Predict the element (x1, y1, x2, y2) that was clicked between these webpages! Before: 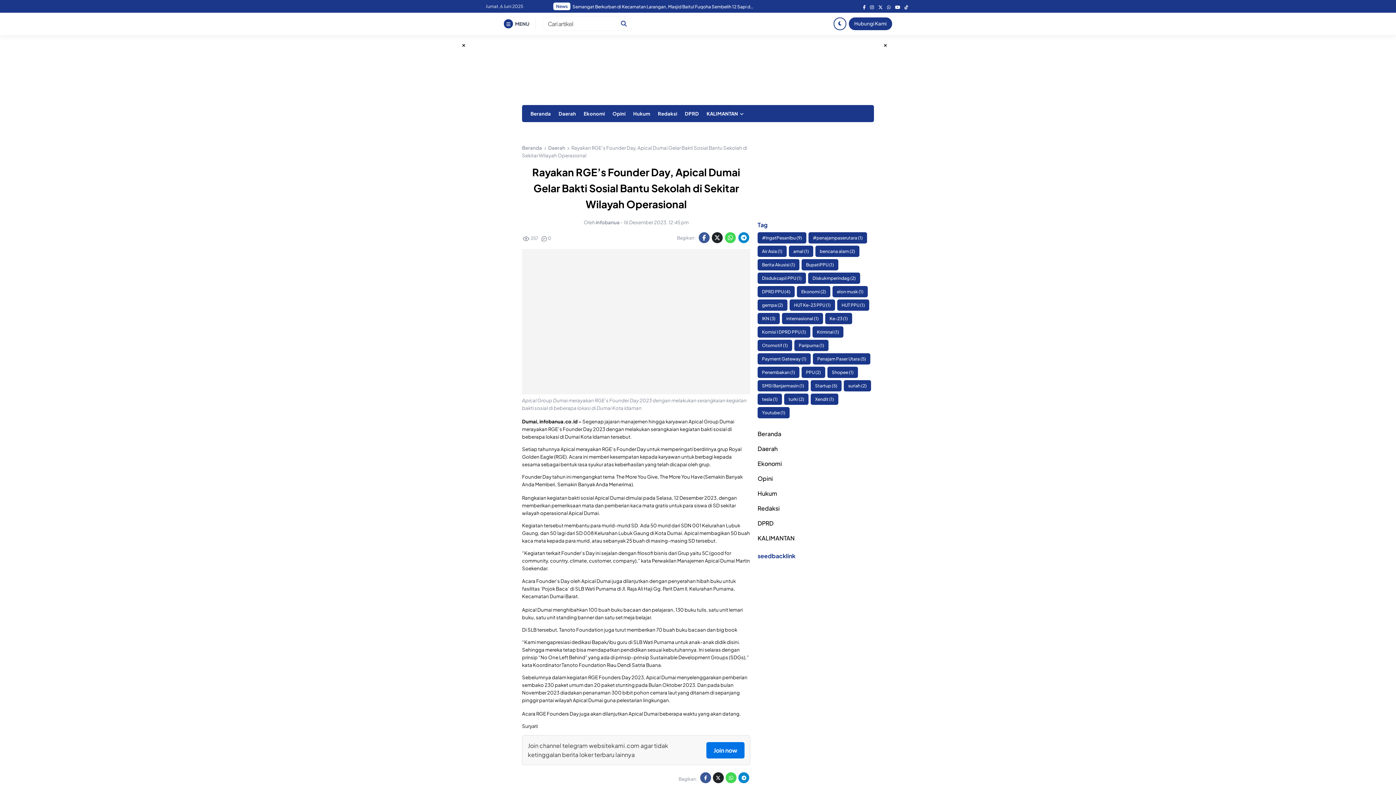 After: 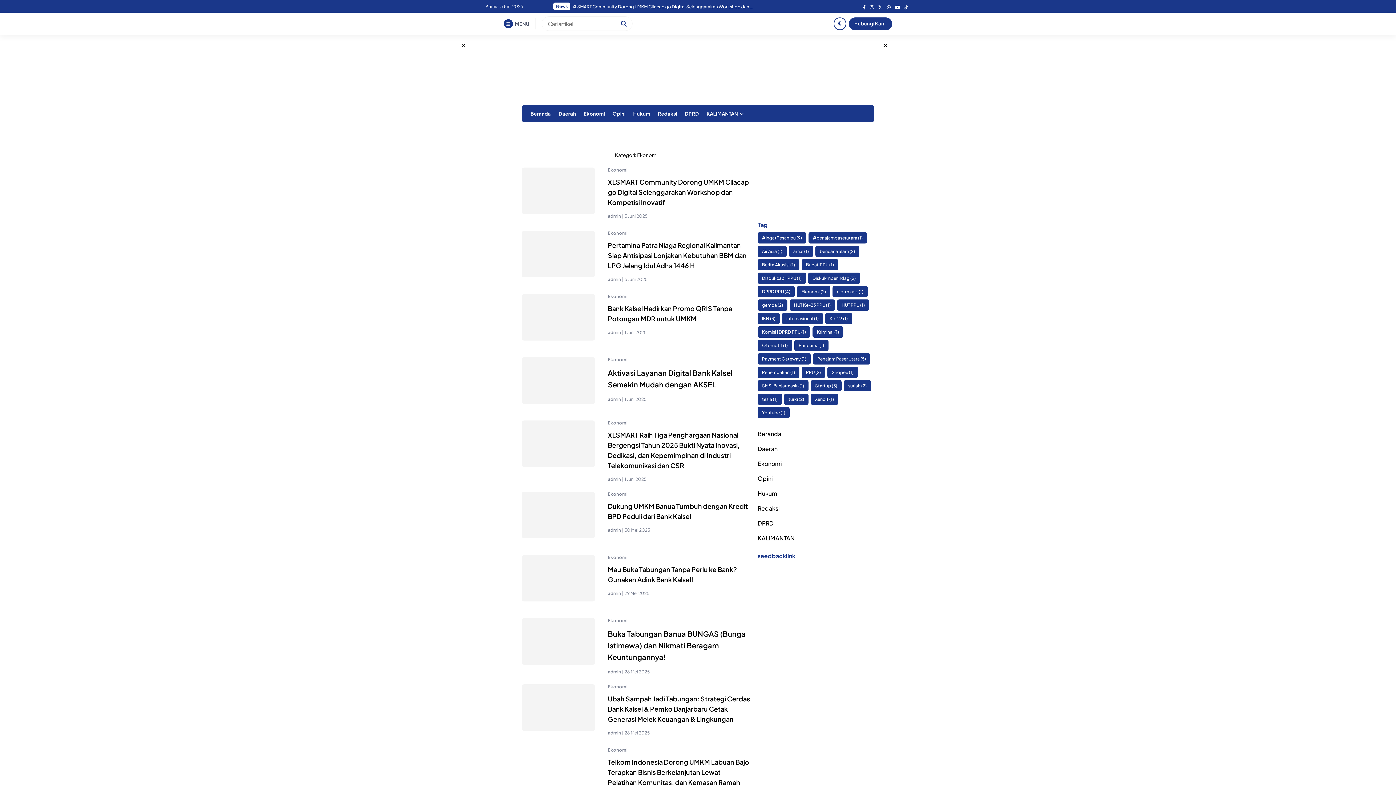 Action: bbox: (580, 105, 608, 122) label: Ekonomi